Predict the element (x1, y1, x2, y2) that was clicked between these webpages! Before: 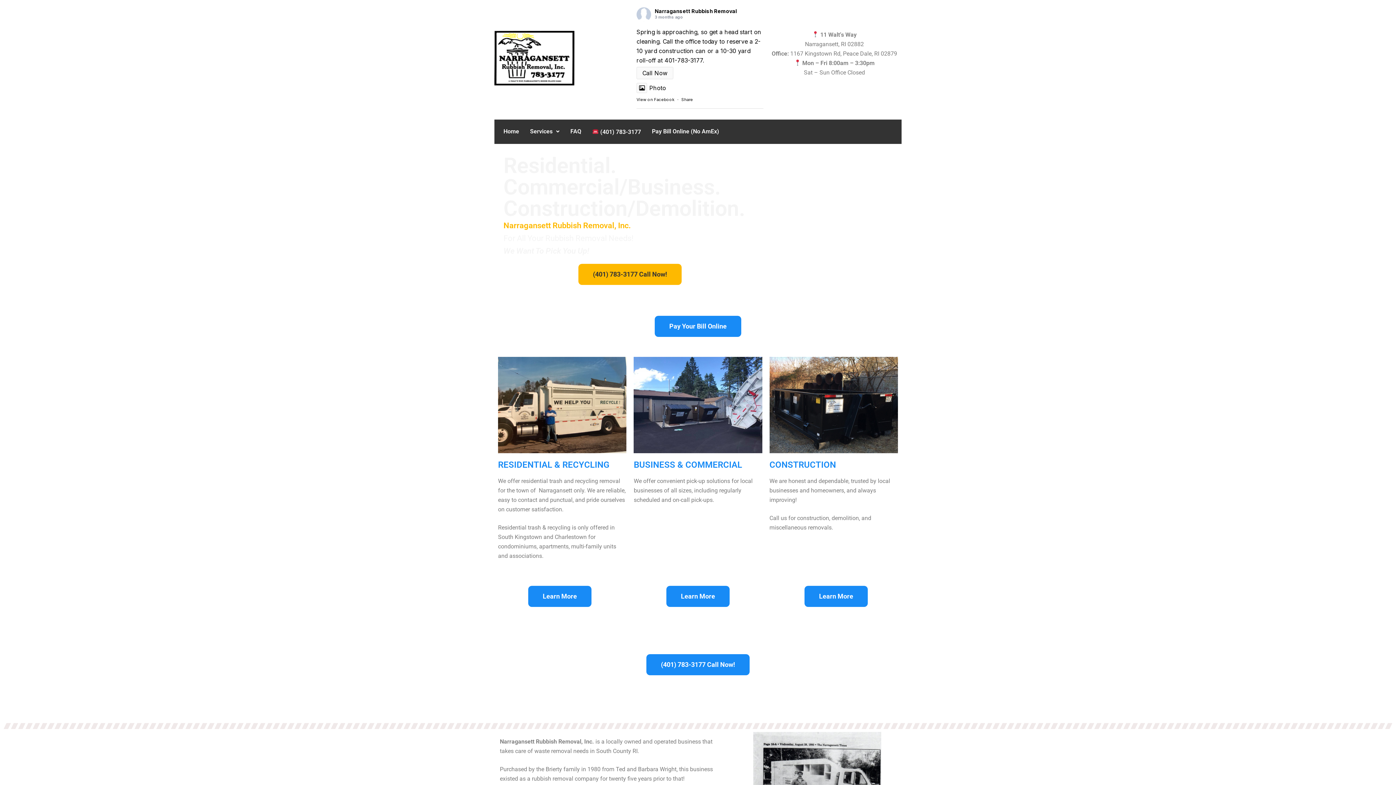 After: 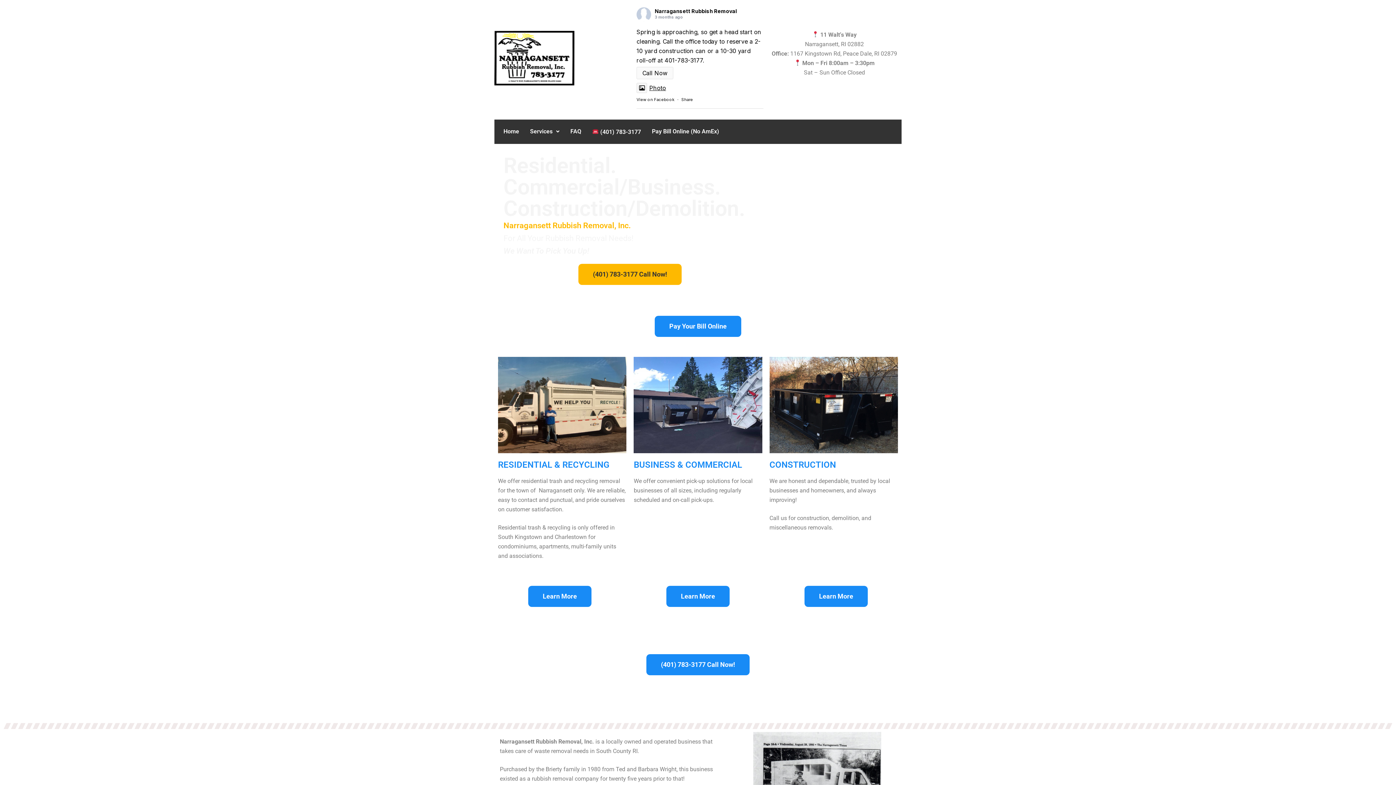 Action: bbox: (636, 84, 666, 91) label: Photo